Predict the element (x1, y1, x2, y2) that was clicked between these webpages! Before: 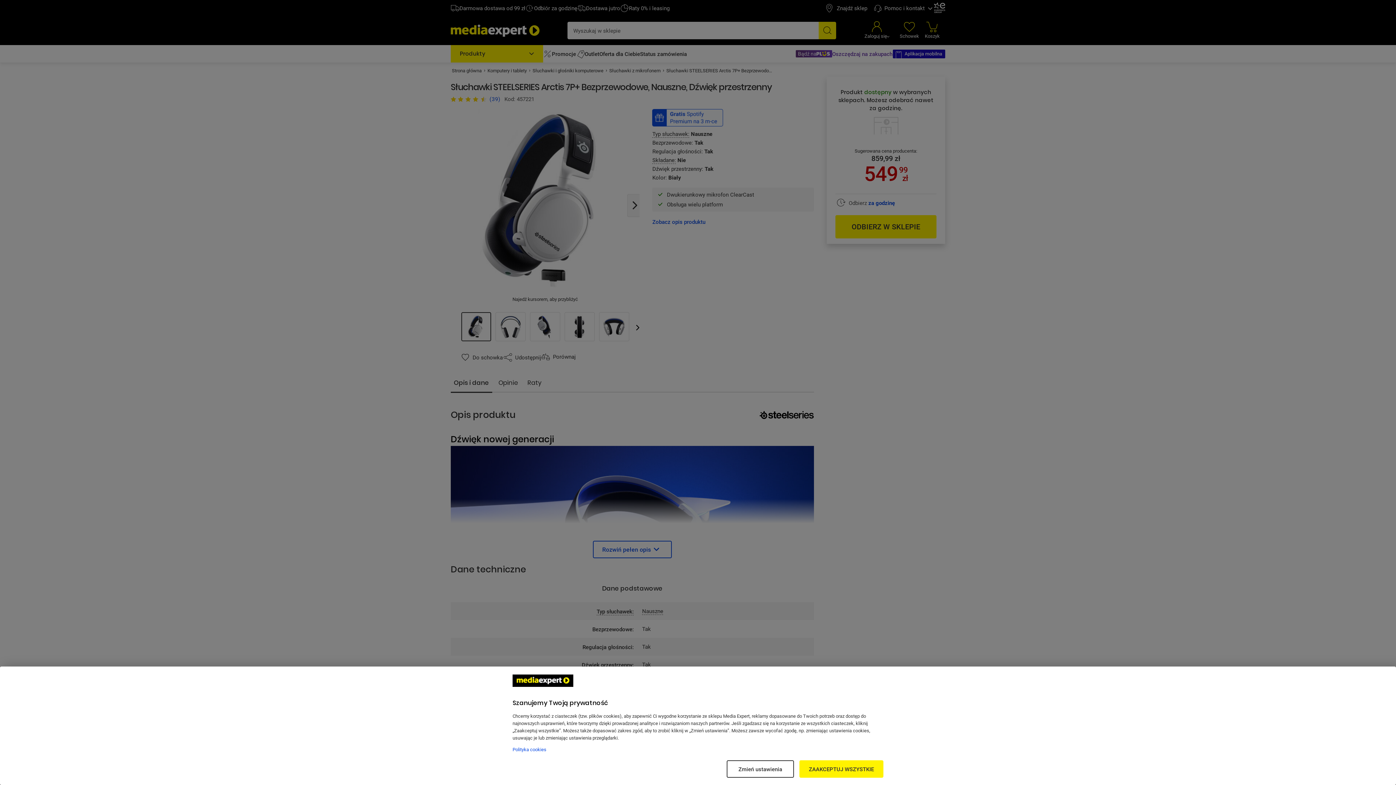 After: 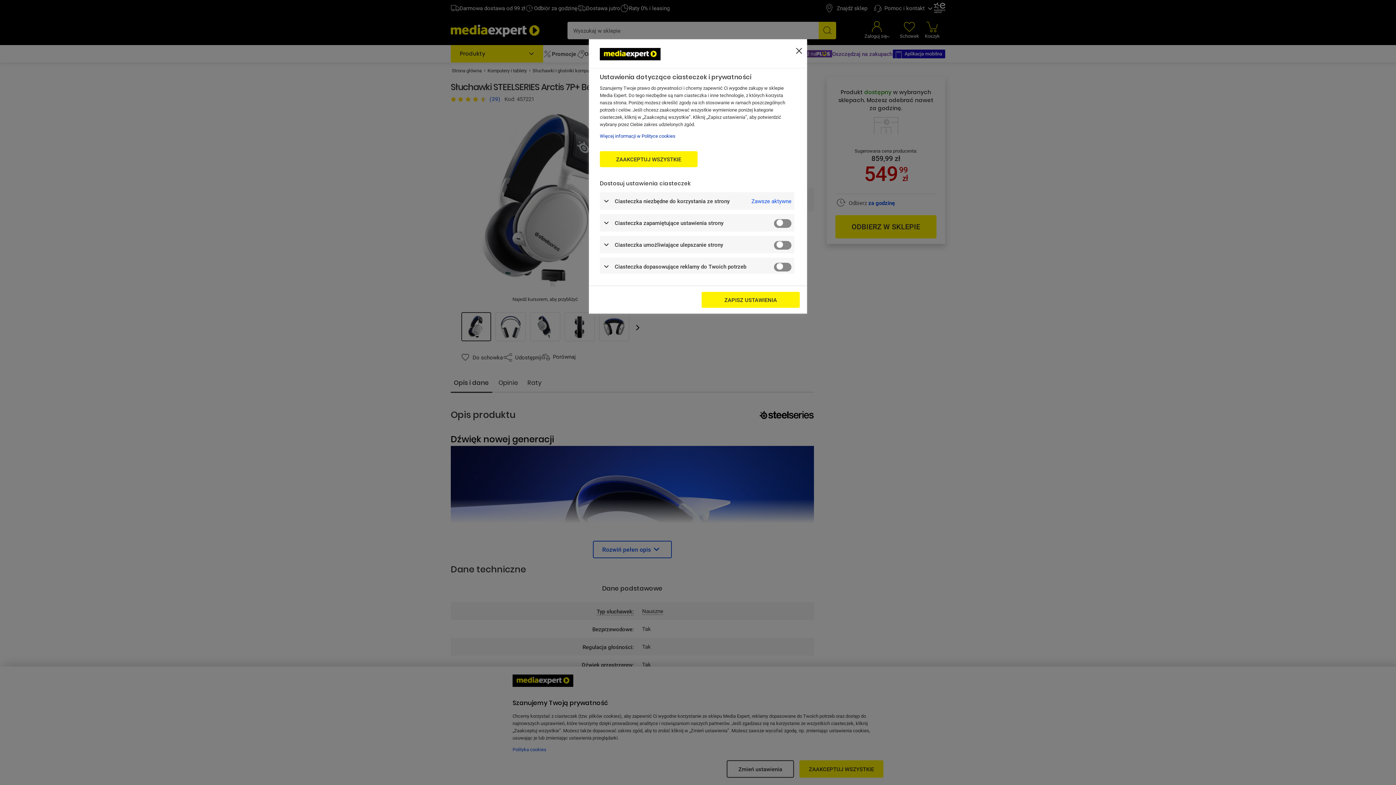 Action: bbox: (726, 760, 794, 778) label: Zmień ustawienia